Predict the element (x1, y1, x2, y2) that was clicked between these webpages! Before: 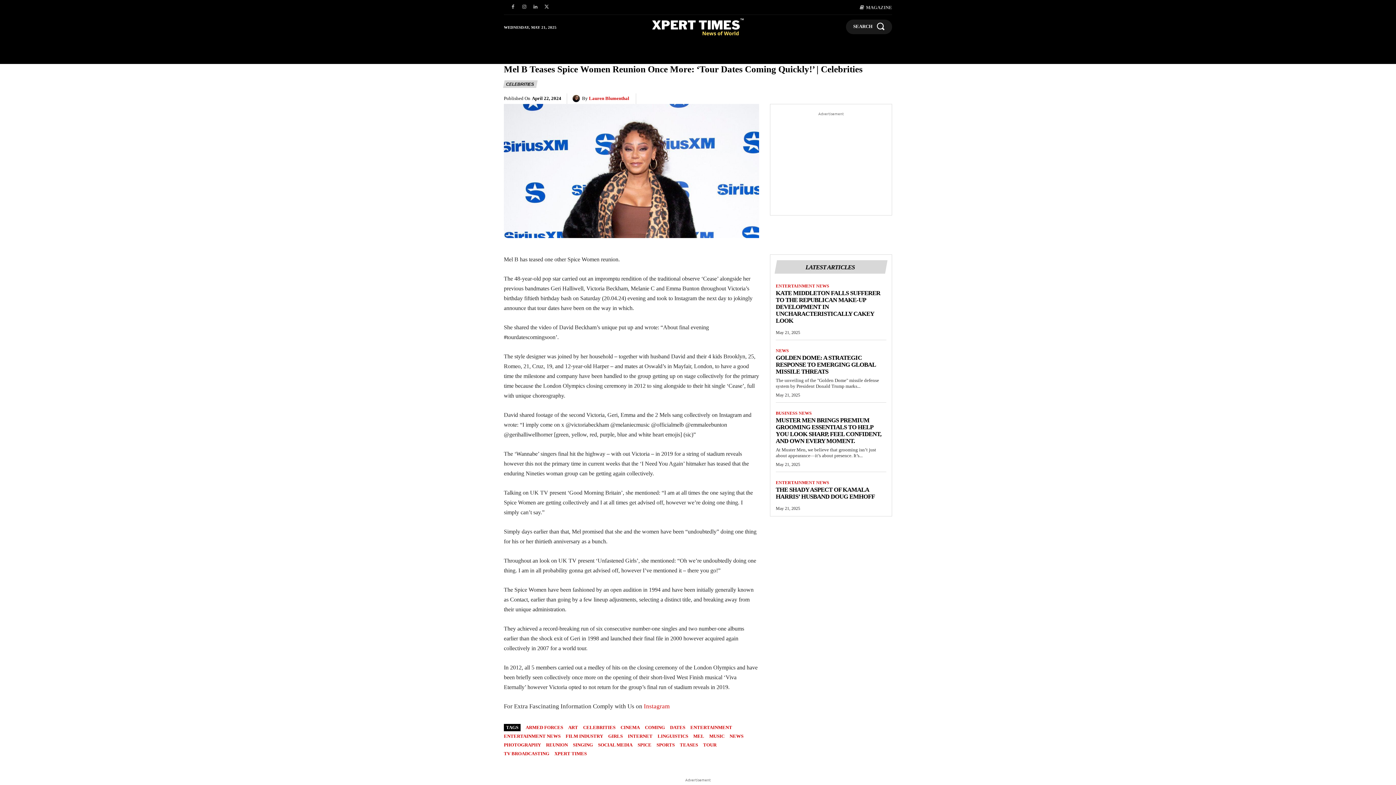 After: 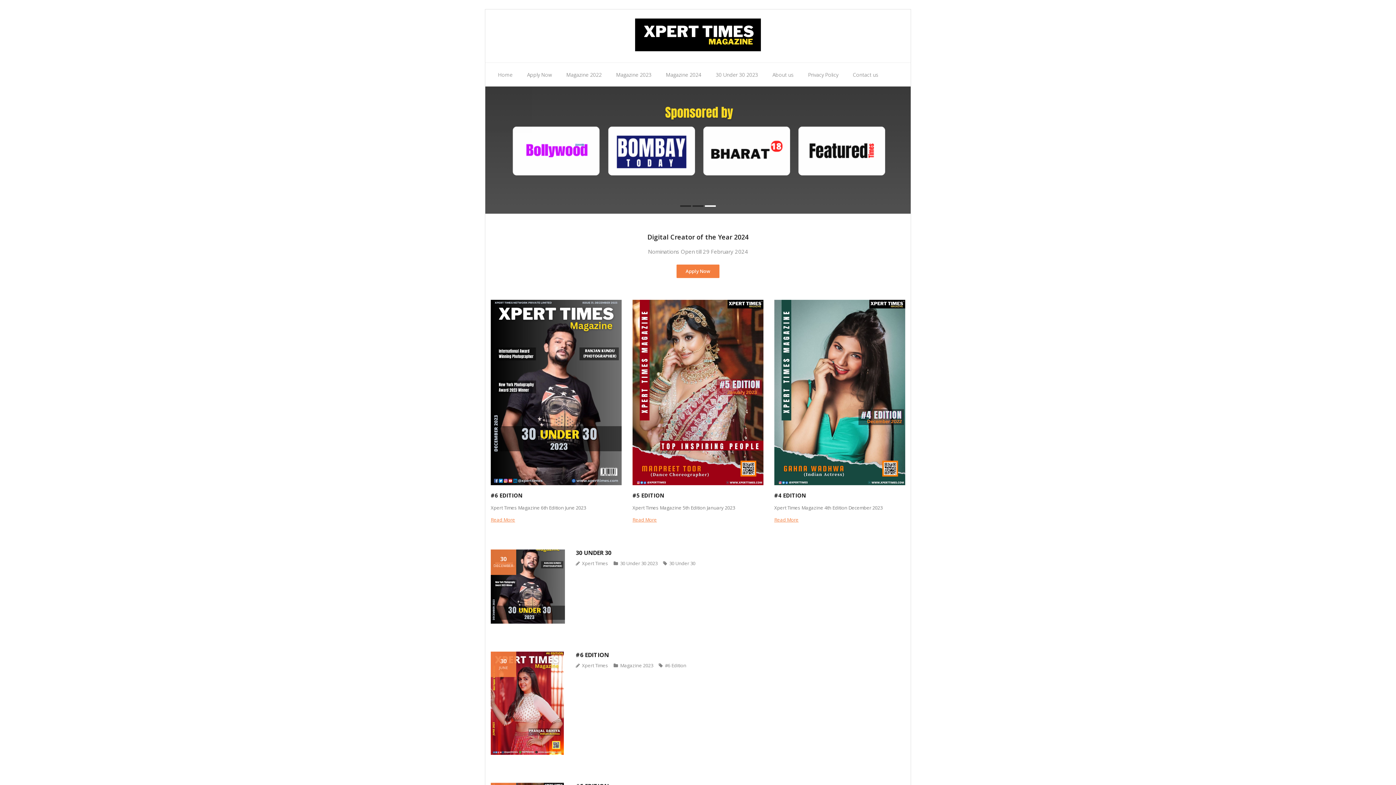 Action: bbox: (1241, 38, 1291, 64) label: MAGAZINE